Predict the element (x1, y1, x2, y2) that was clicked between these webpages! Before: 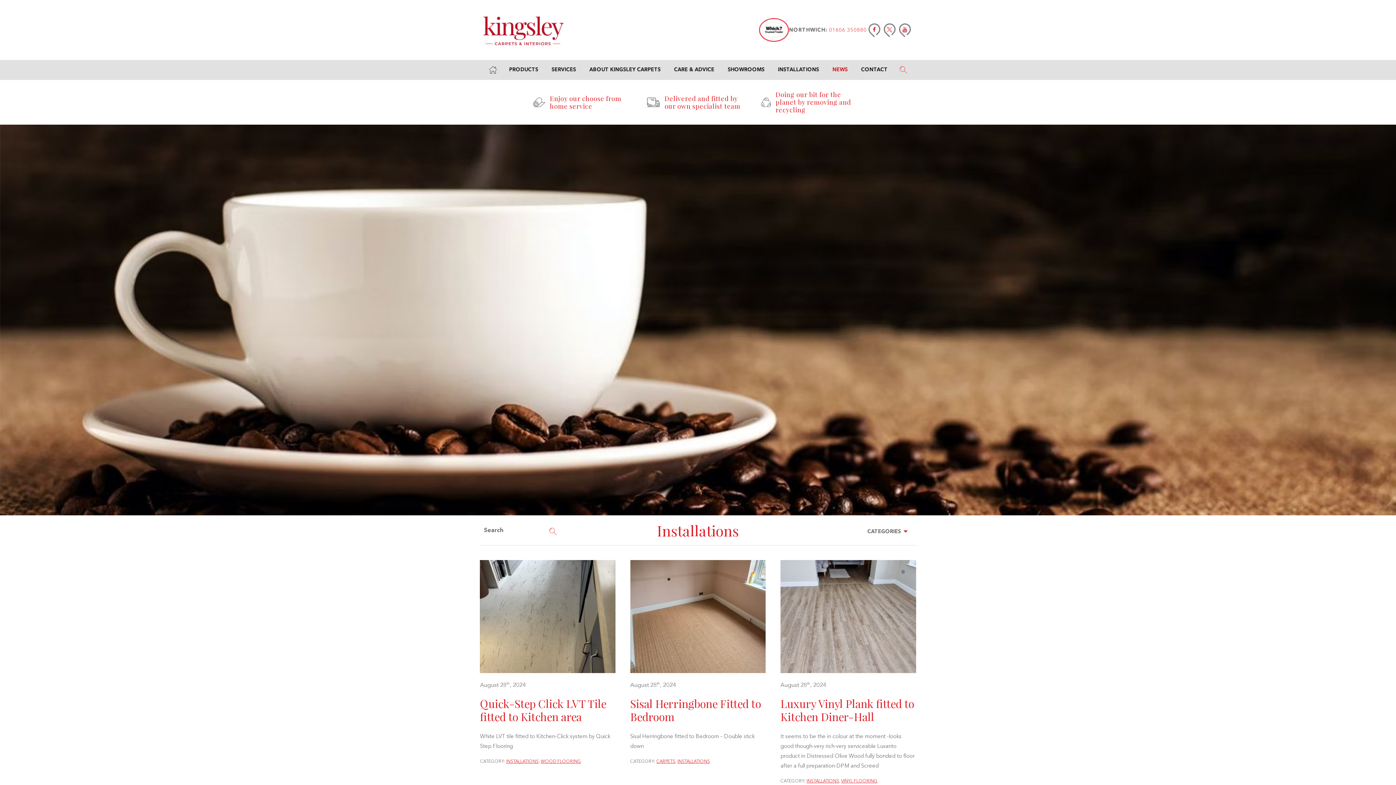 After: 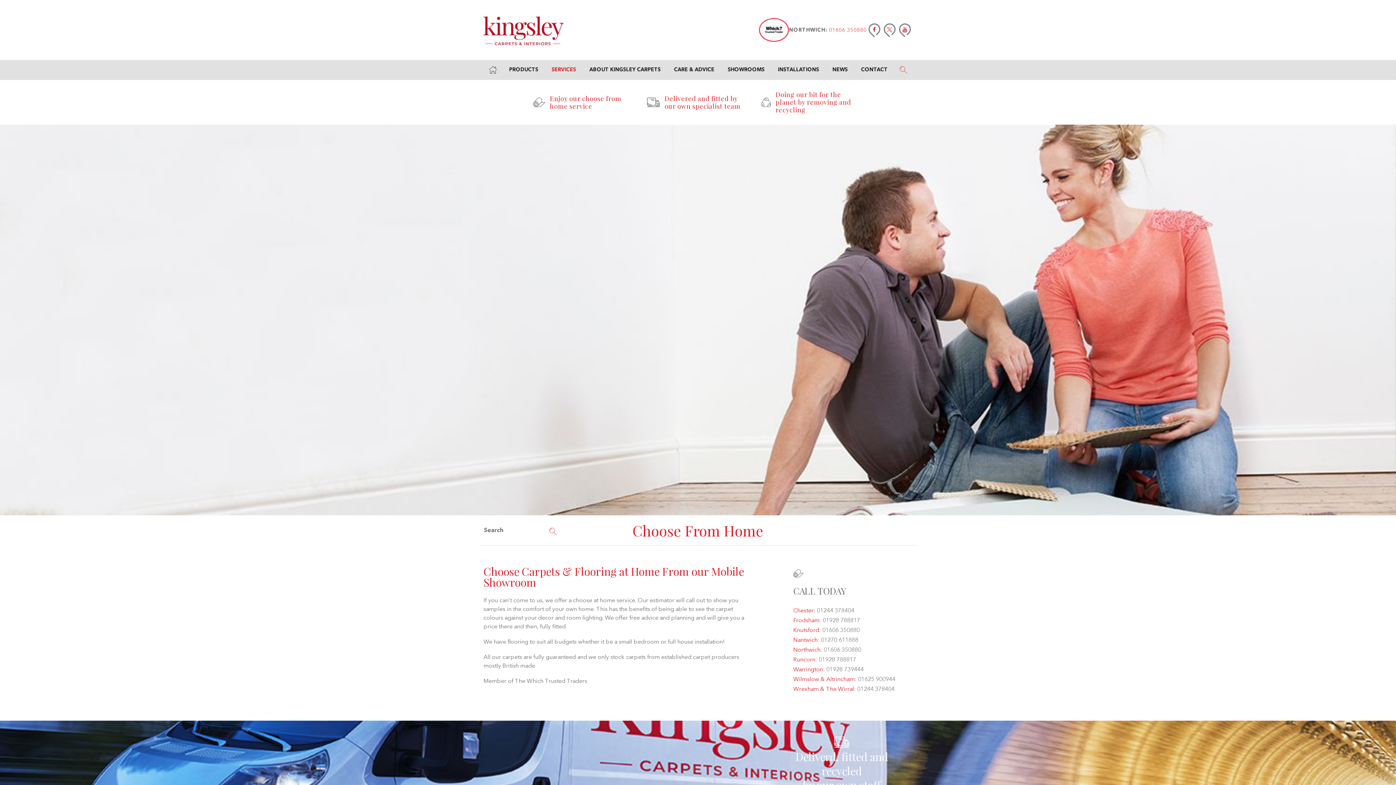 Action: bbox: (533, 90, 635, 113) label: At Home Services
Enjoy our choose from home service